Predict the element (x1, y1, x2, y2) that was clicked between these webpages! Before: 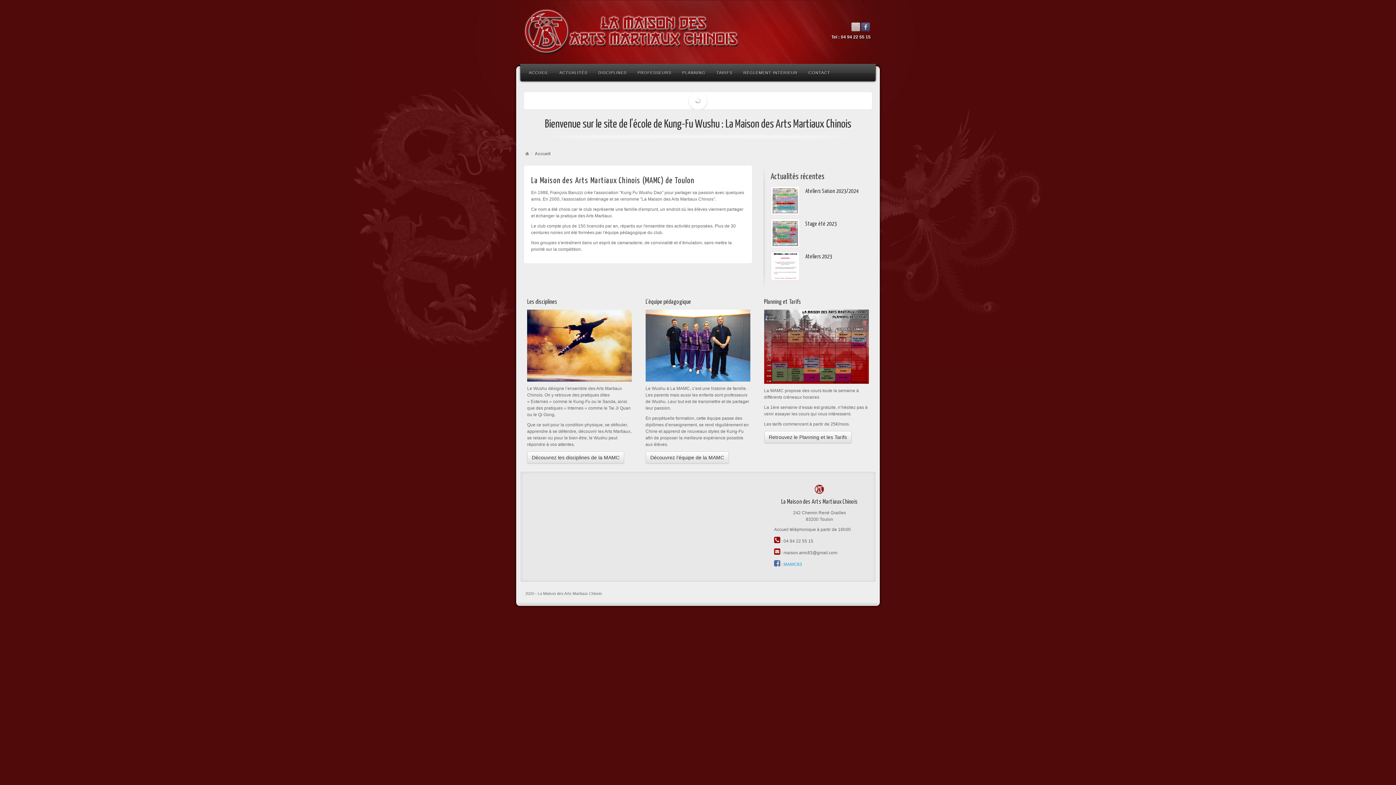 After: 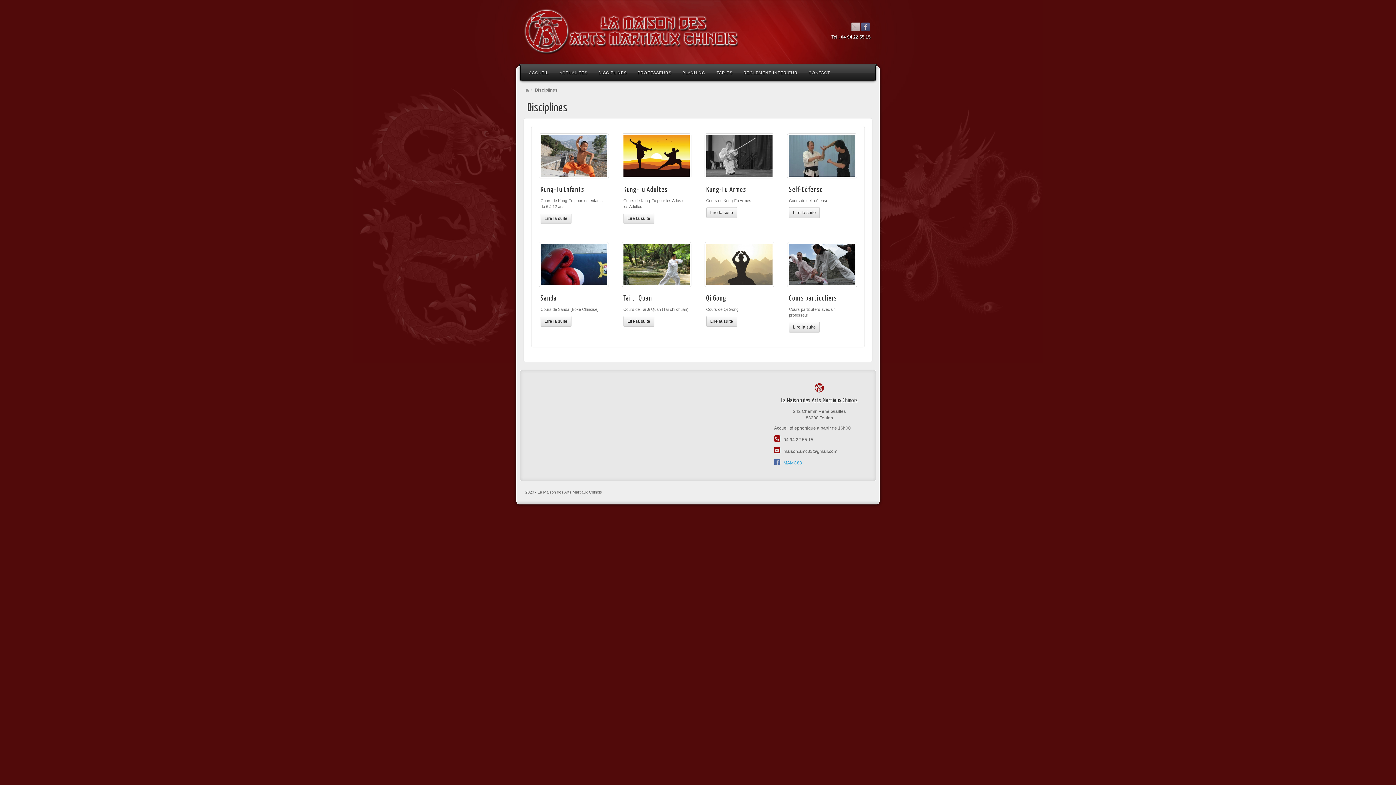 Action: label: DISCIPLINES bbox: (593, 63, 632, 81)